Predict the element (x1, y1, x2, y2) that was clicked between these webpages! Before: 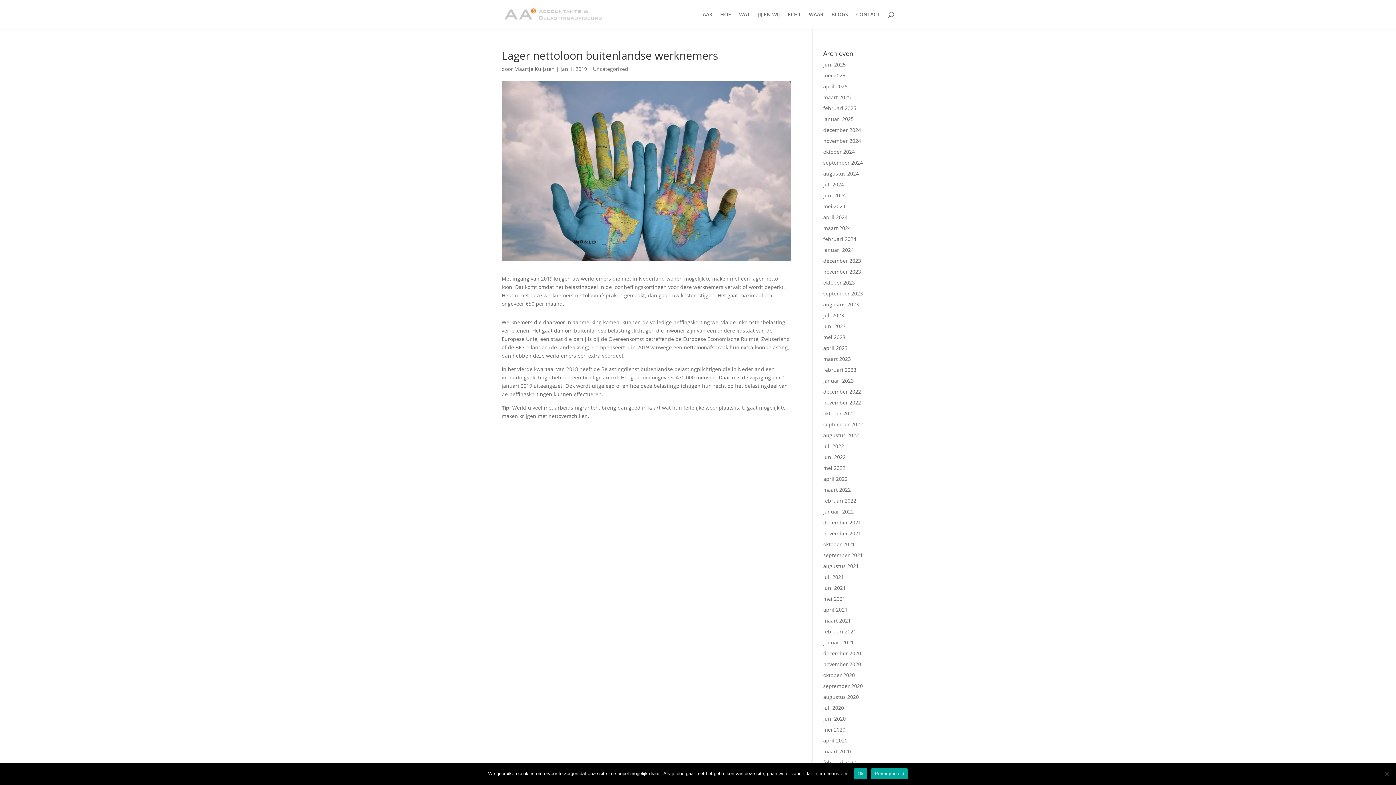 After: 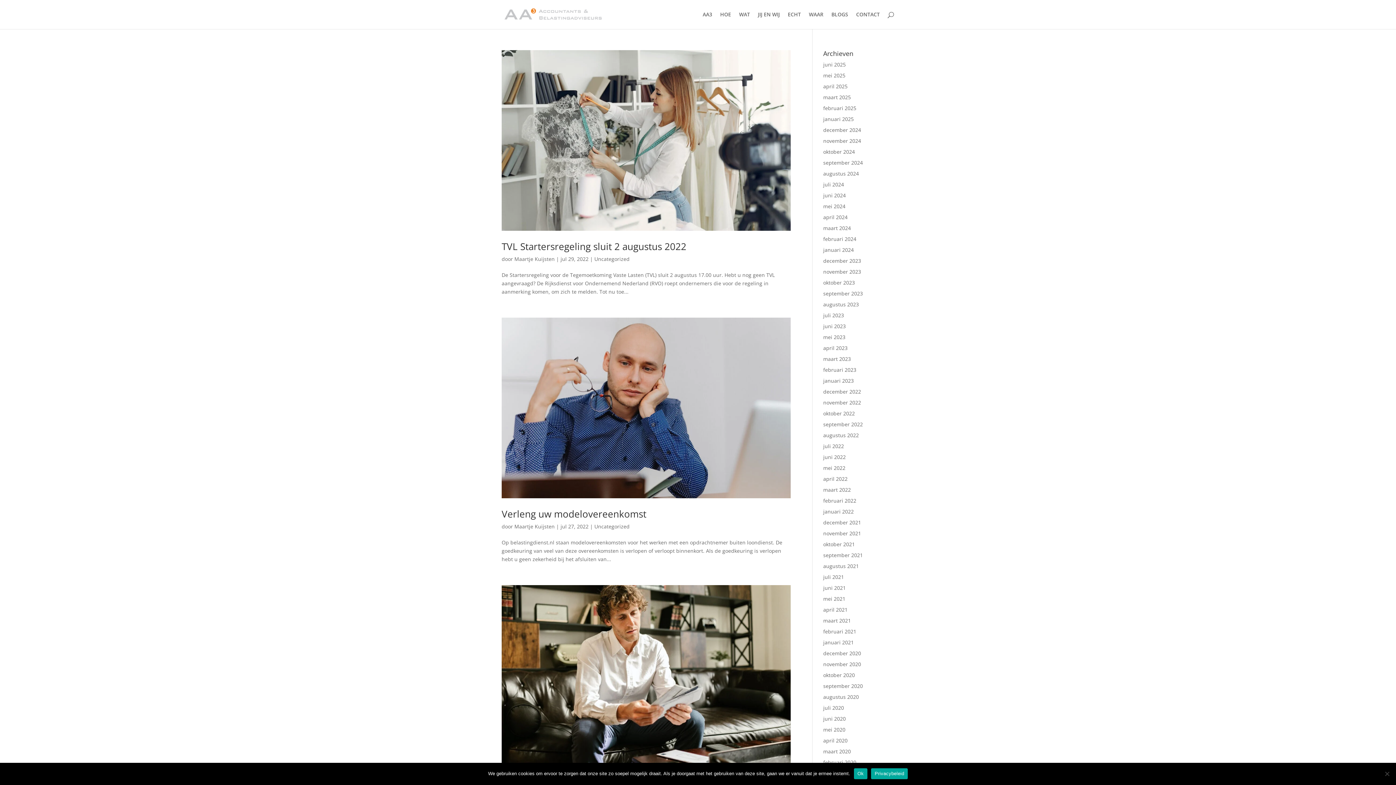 Action: bbox: (823, 442, 844, 449) label: juli 2022